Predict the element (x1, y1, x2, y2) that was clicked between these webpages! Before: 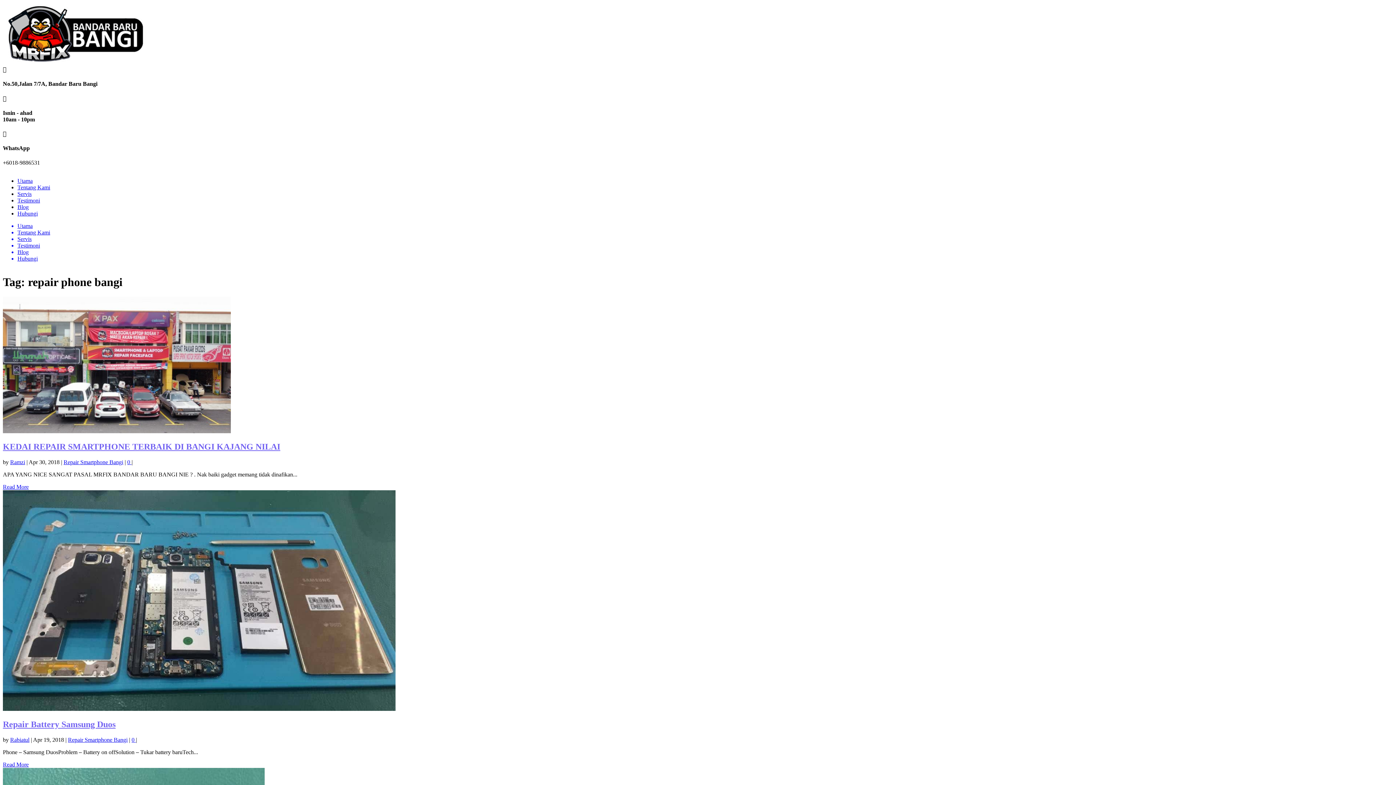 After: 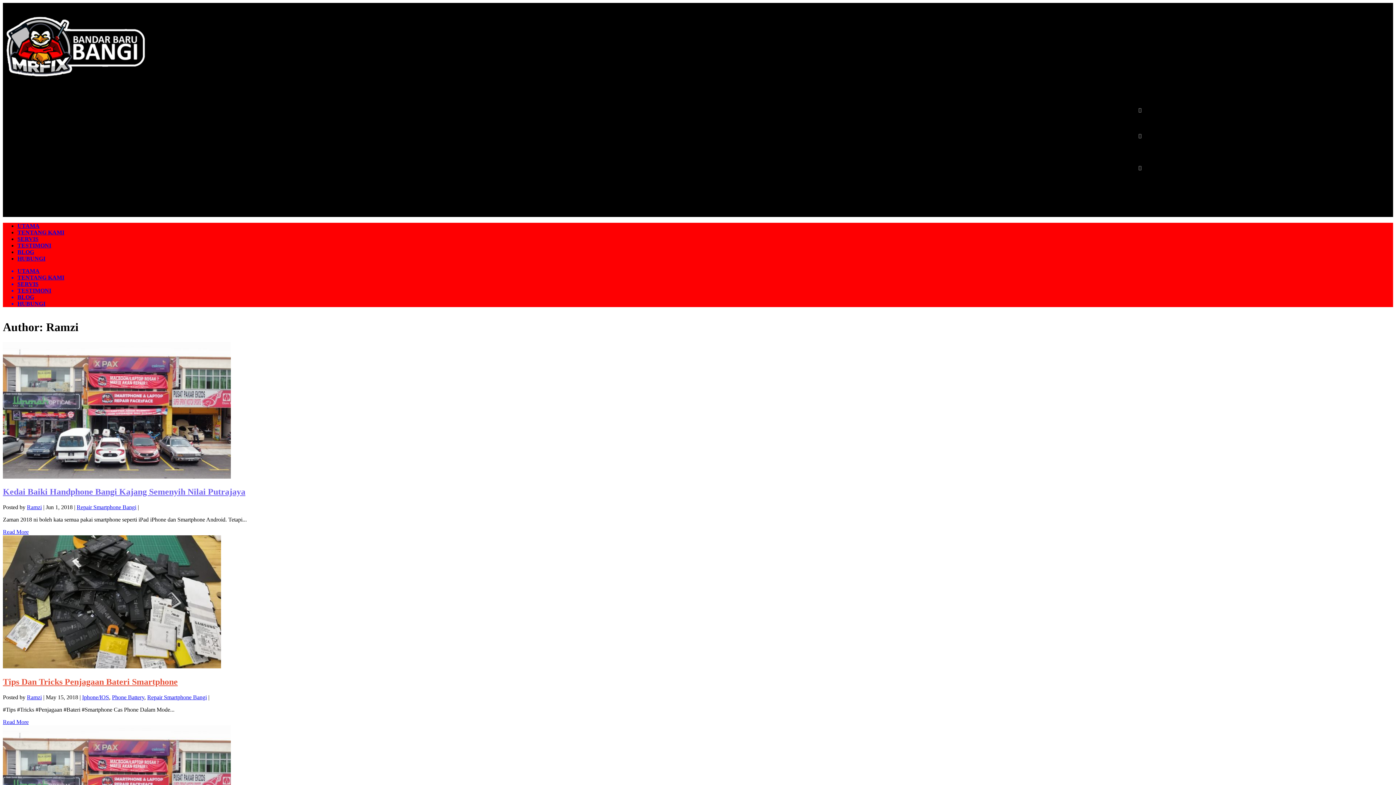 Action: label: Ramzi bbox: (10, 459, 25, 465)